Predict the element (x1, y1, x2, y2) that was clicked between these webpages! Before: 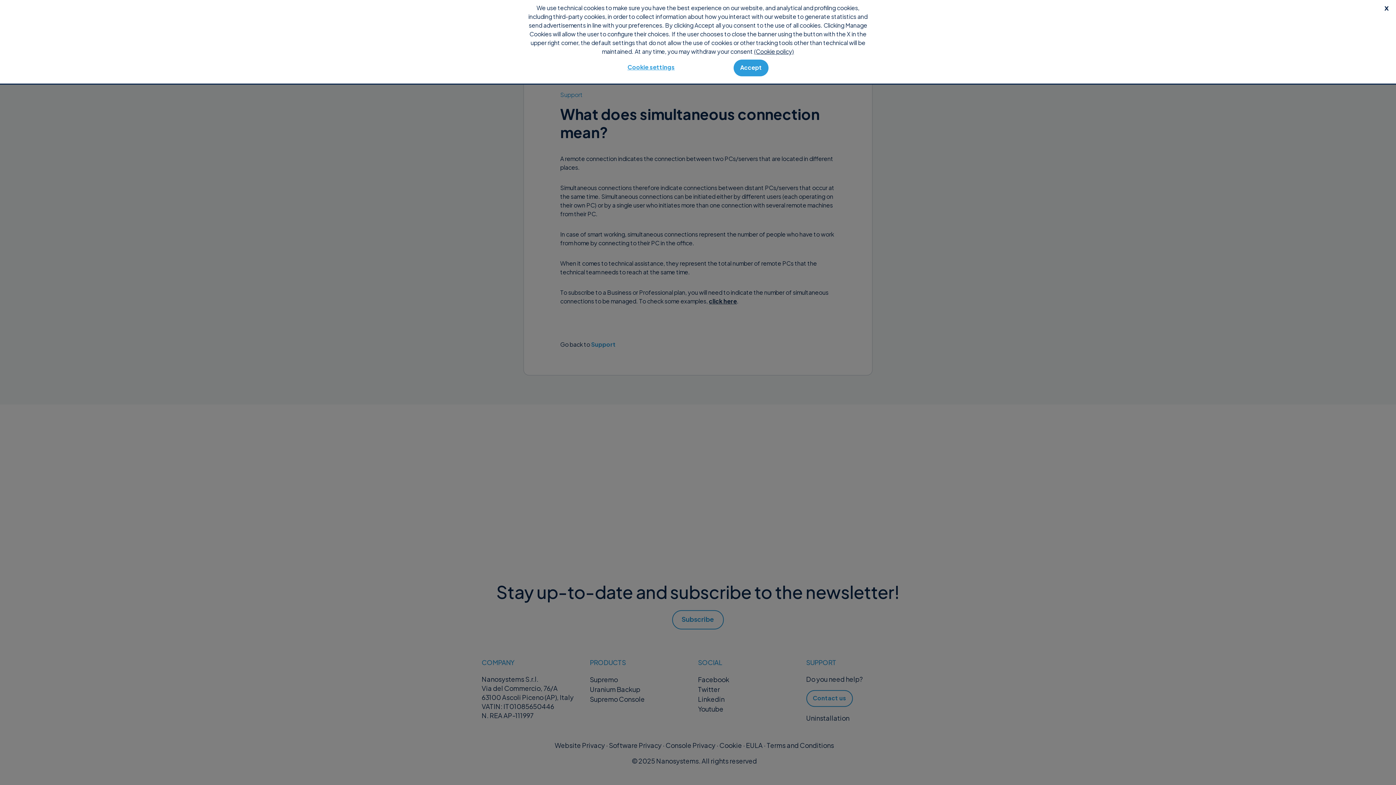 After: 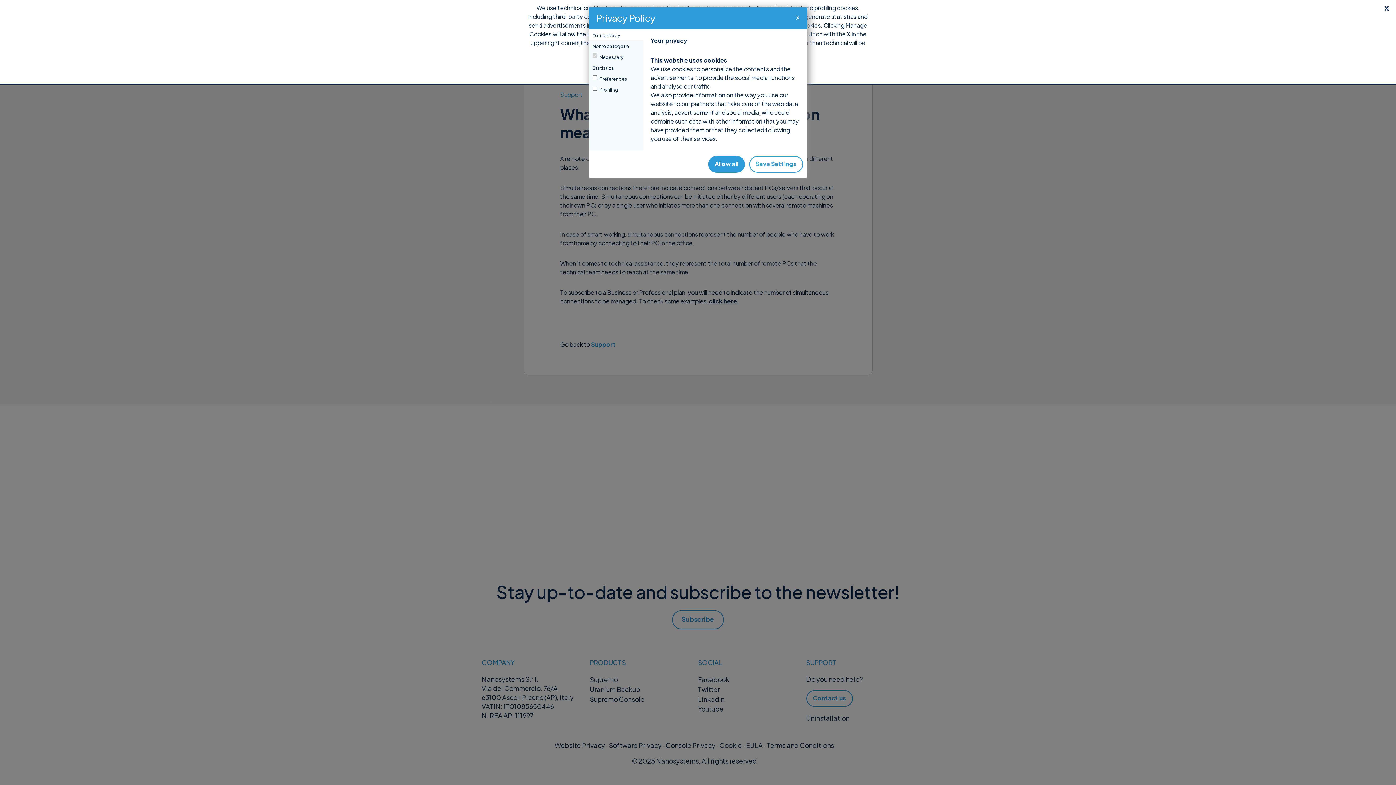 Action: label: Cookie settings bbox: (627, 62, 674, 71)